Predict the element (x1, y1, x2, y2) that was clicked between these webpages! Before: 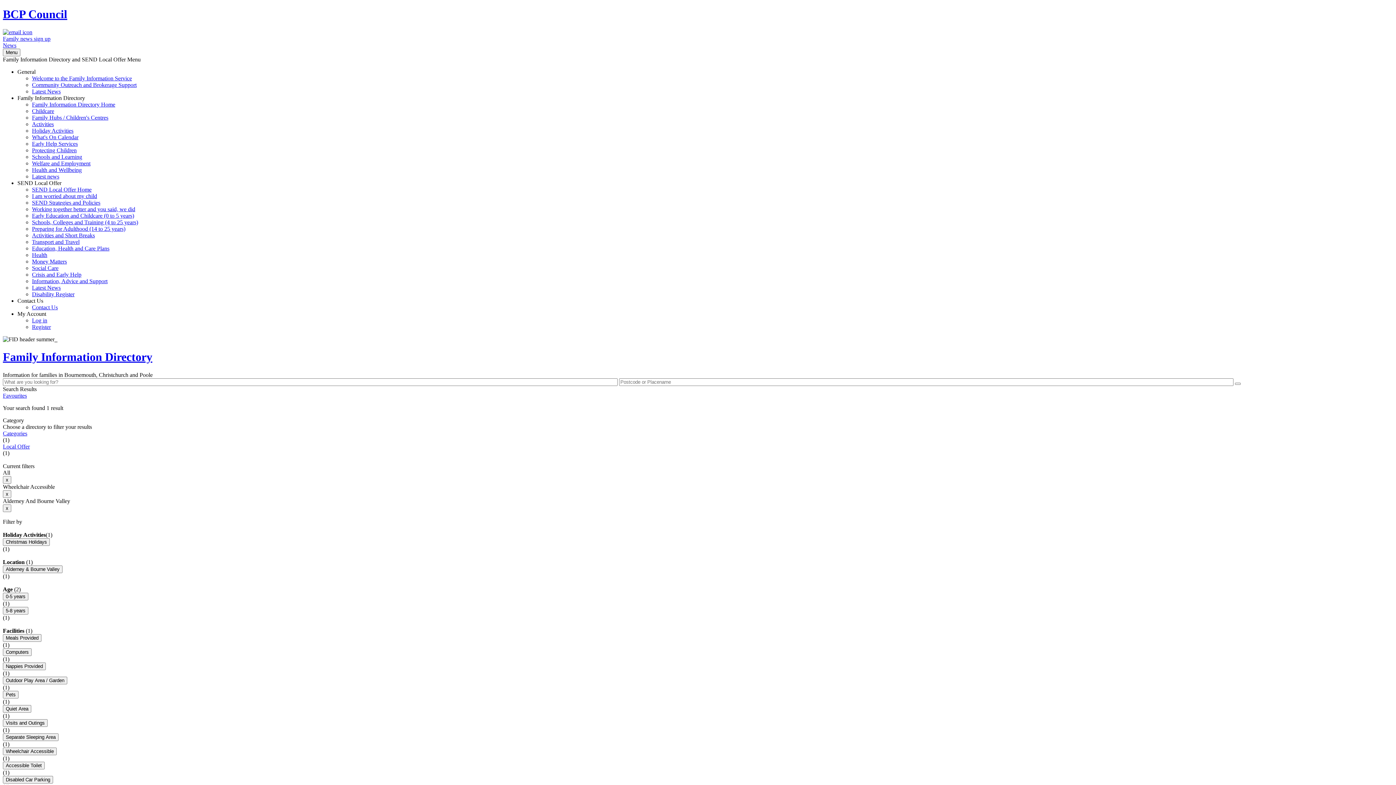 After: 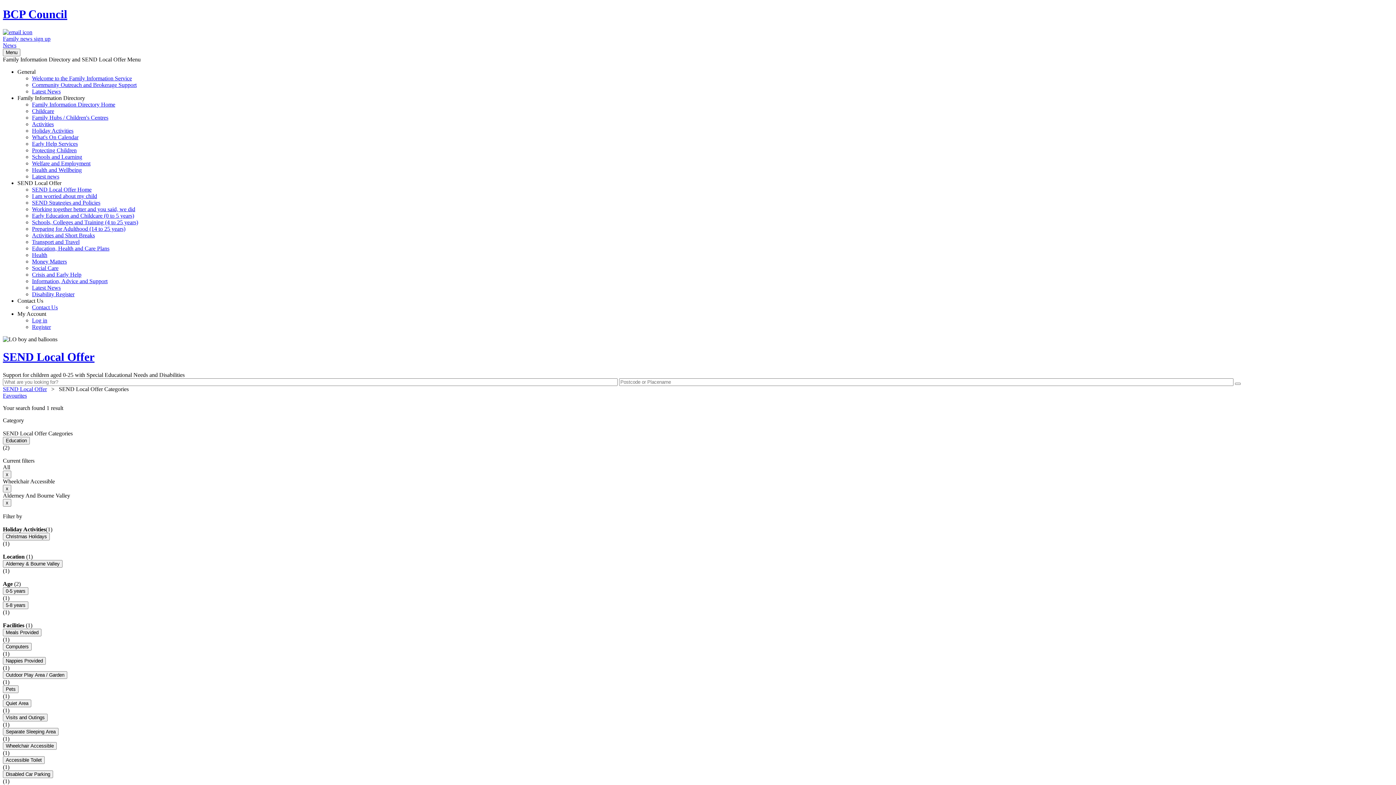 Action: label: Local Offer bbox: (2, 443, 29, 449)